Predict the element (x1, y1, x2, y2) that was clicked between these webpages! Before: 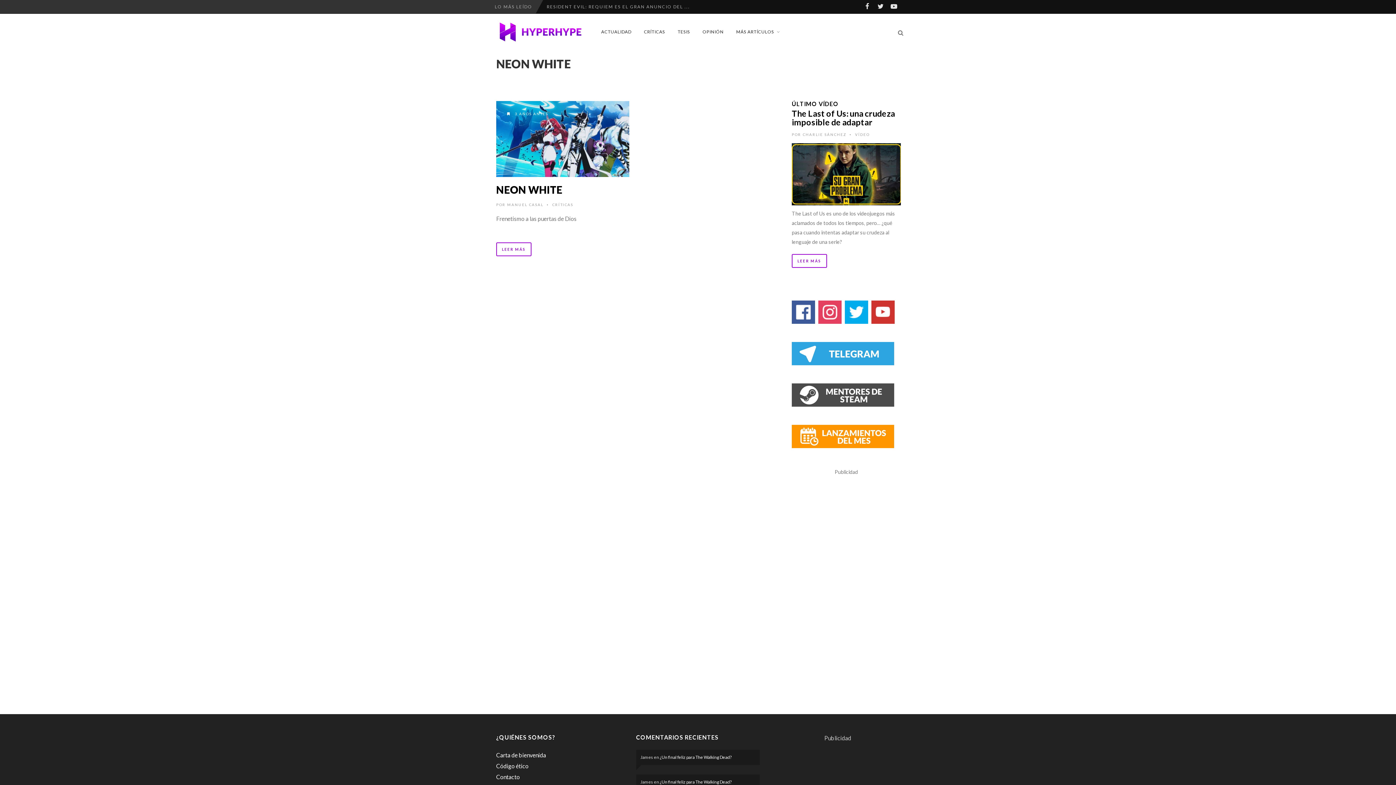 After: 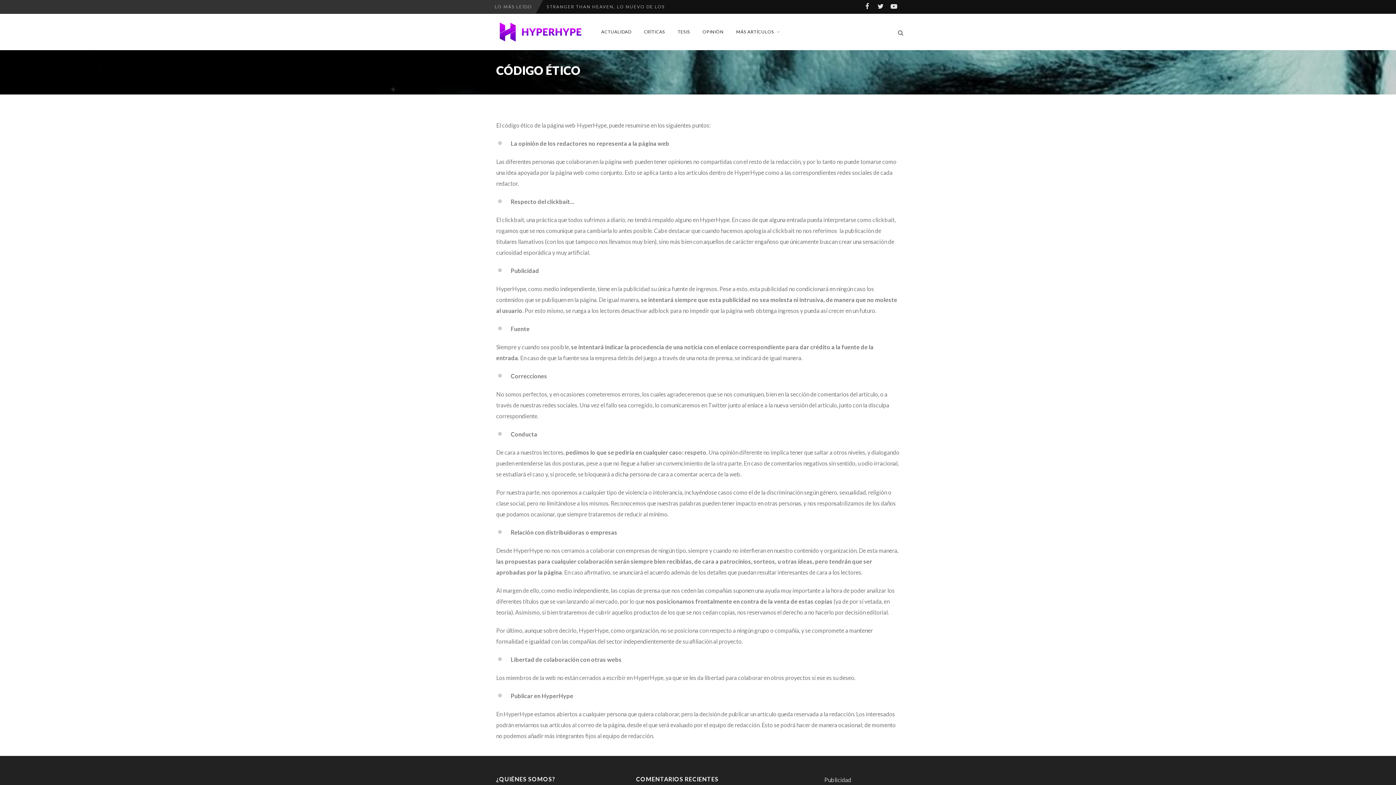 Action: bbox: (496, 762, 528, 769) label: Código ético